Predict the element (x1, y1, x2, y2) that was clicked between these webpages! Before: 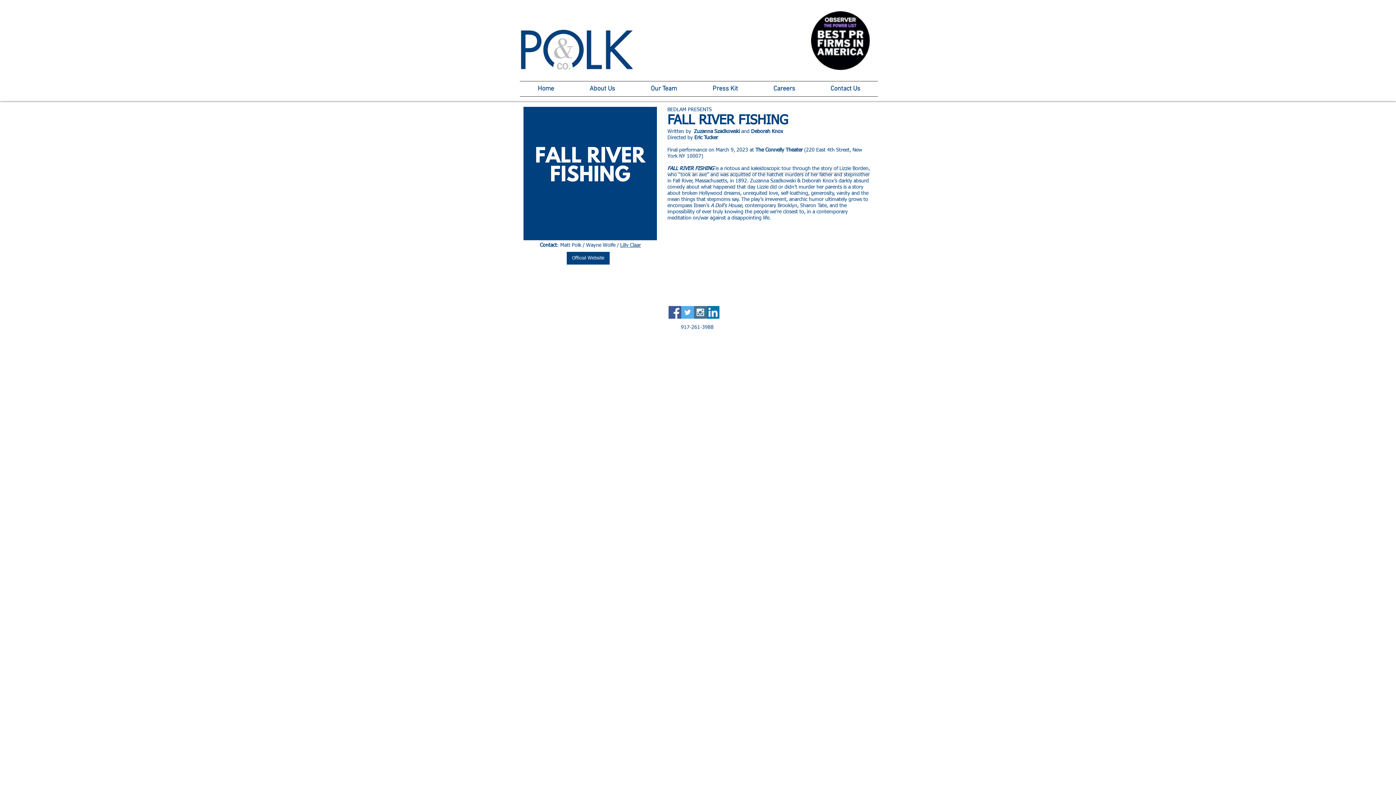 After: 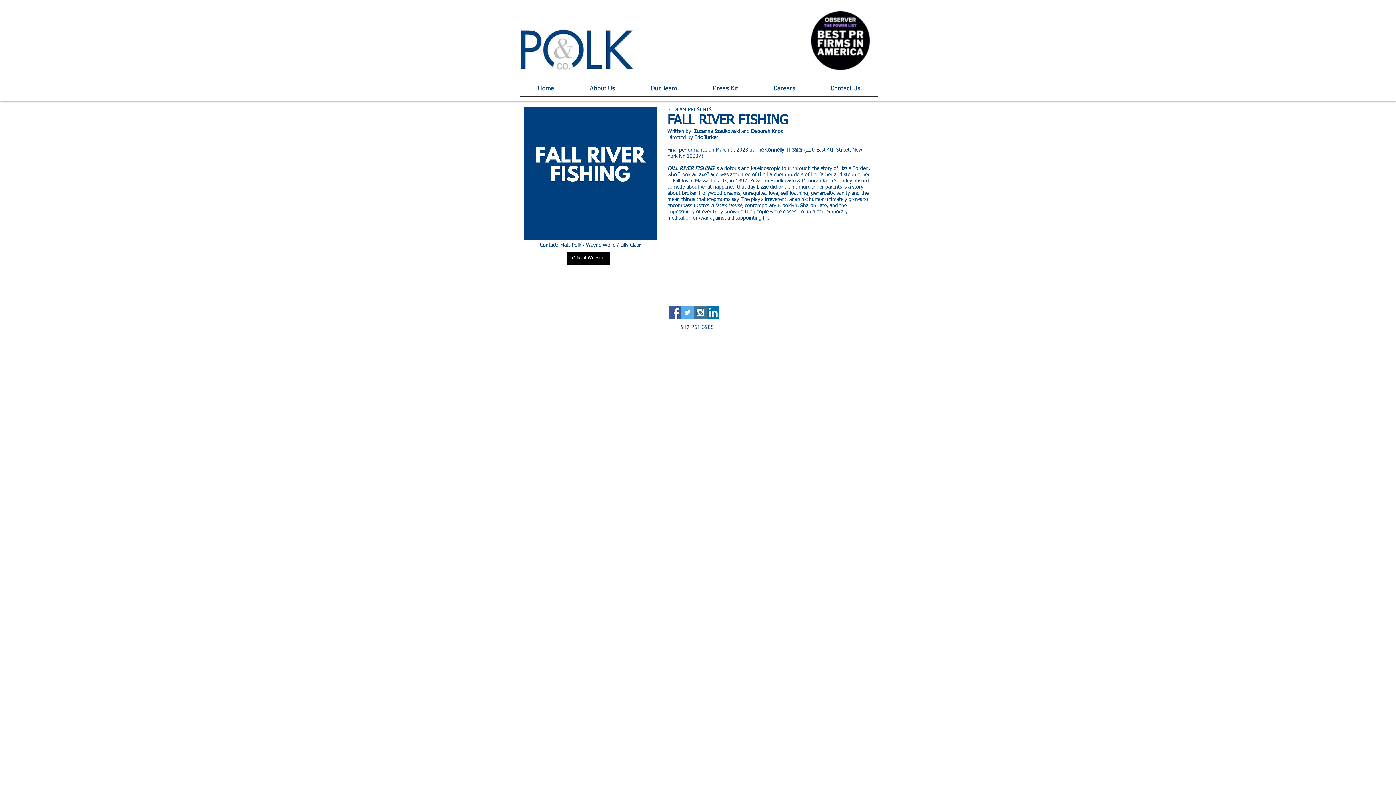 Action: label: Official Website bbox: (566, 252, 609, 264)